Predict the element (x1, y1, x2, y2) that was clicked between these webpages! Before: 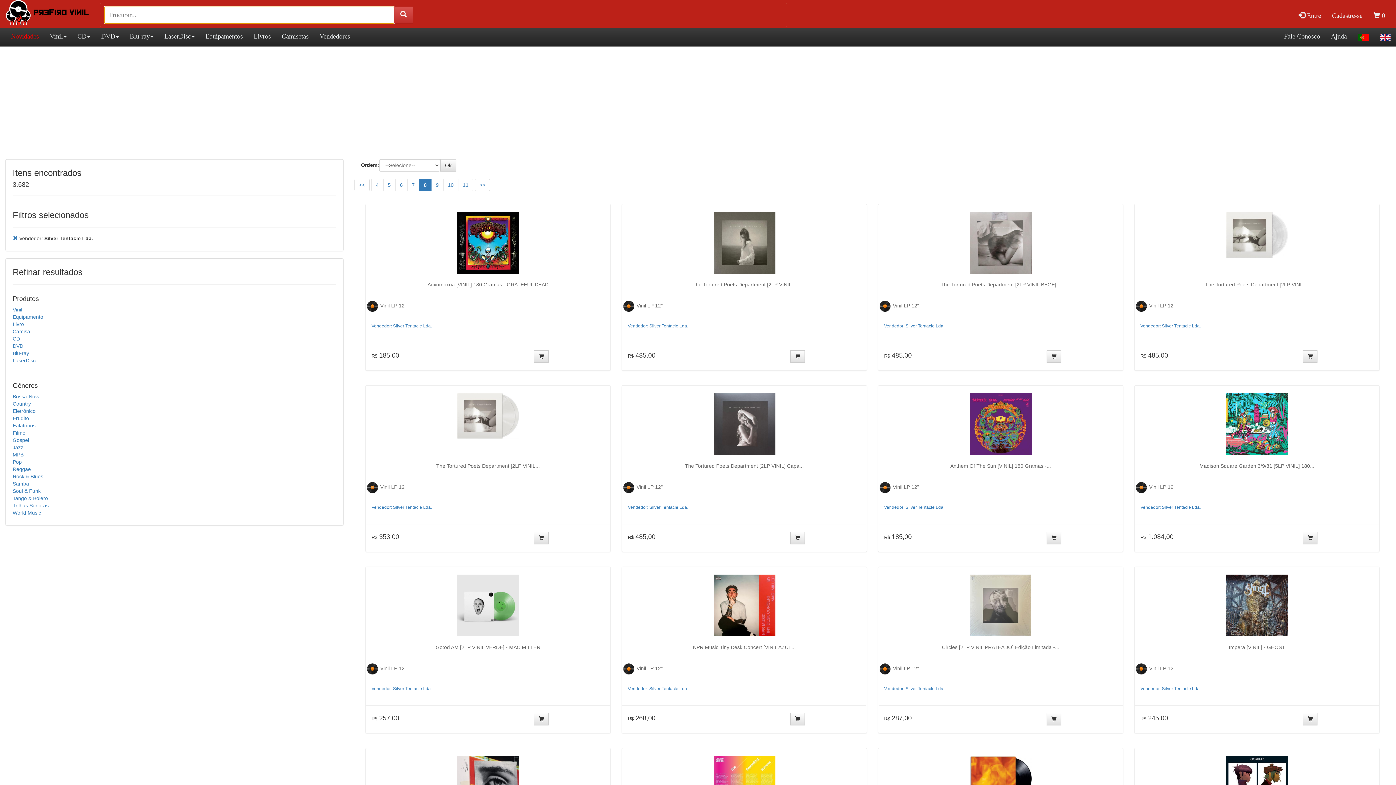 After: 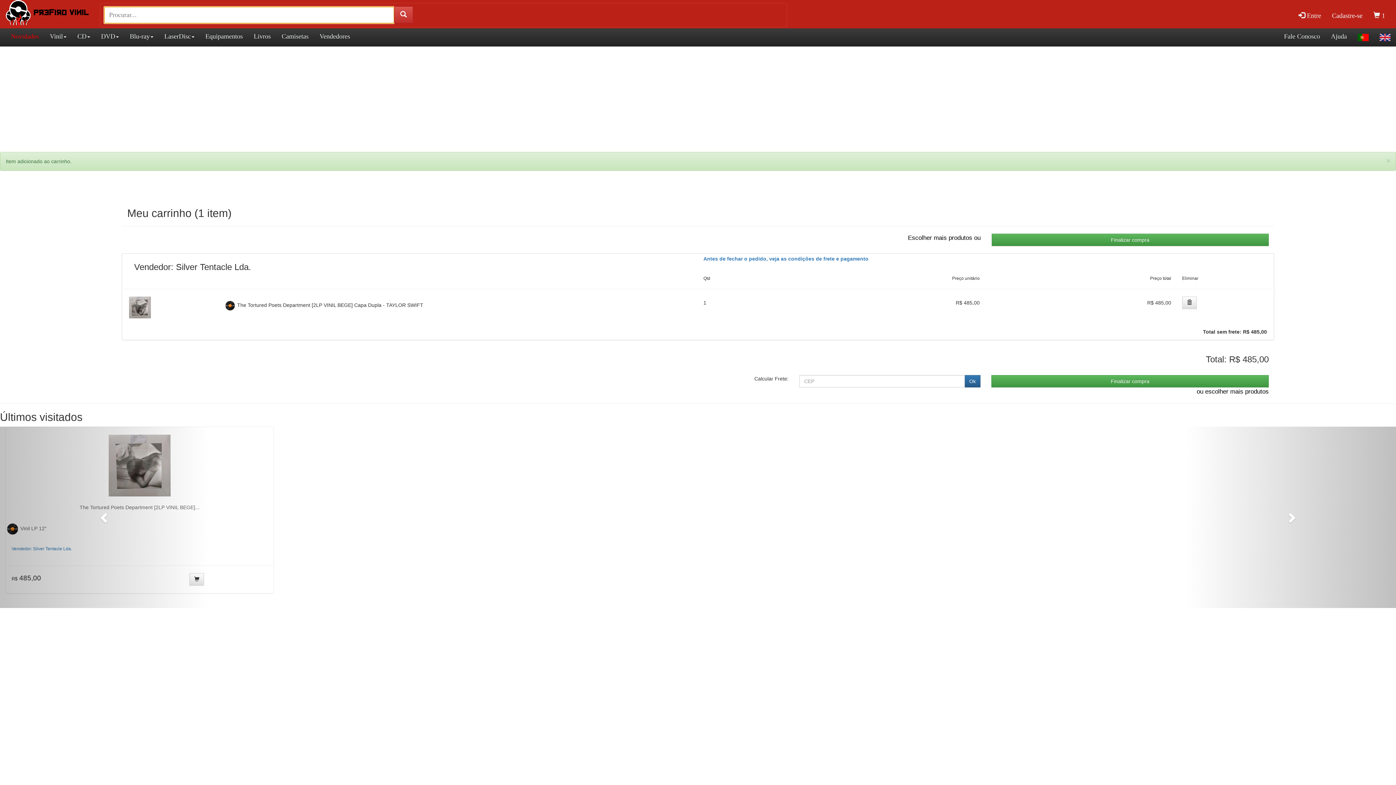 Action: bbox: (1047, 350, 1061, 362)